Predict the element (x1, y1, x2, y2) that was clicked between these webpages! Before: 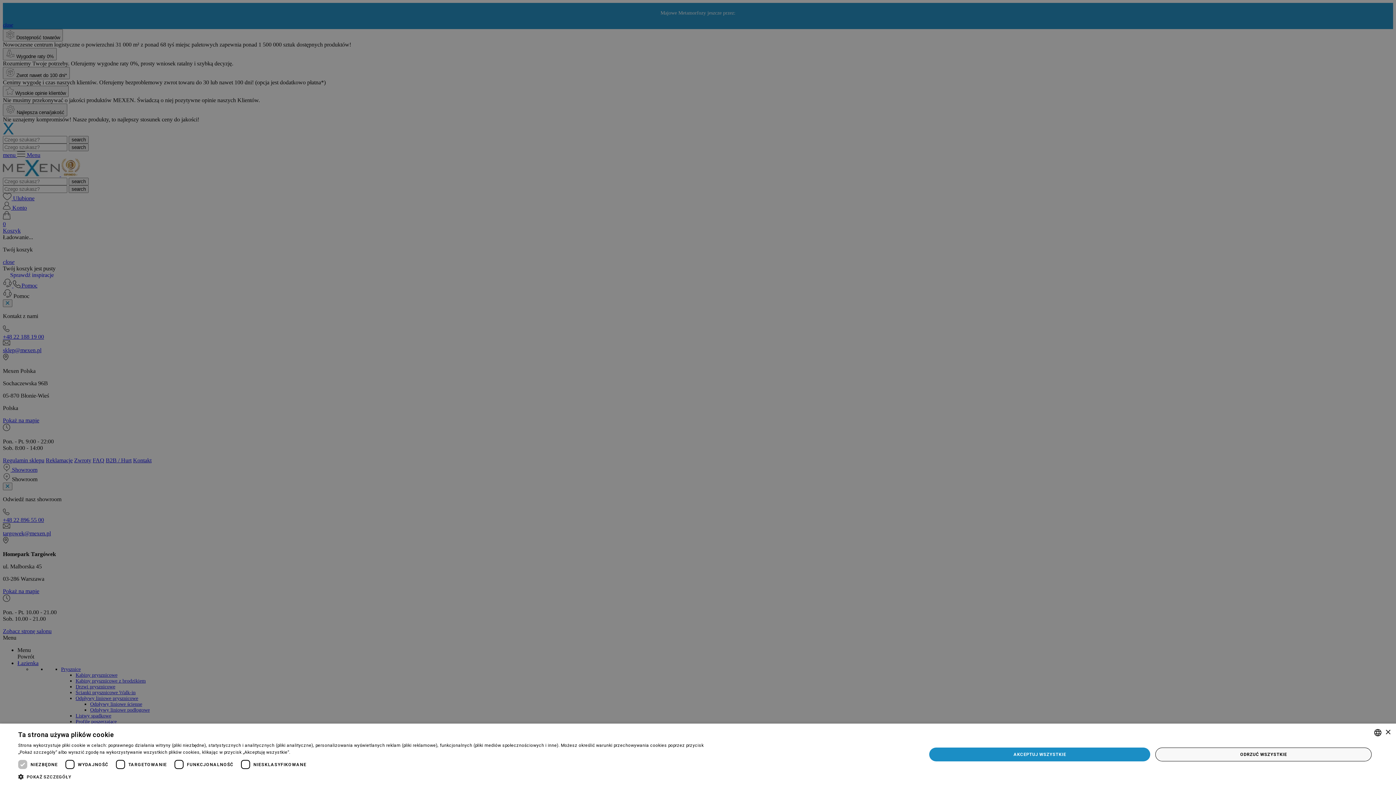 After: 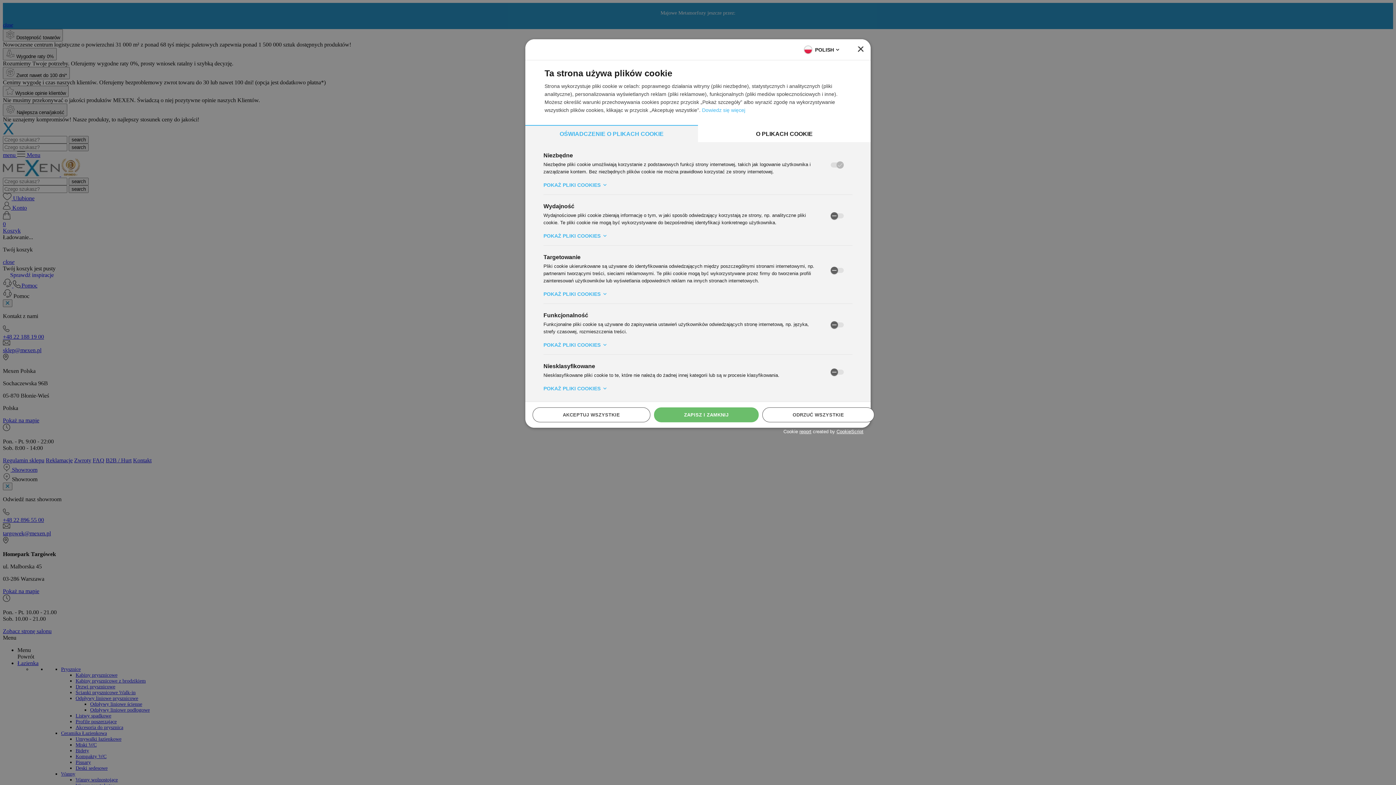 Action: label:  POKAŻ SZCZEGÓŁY bbox: (18, 773, 716, 780)